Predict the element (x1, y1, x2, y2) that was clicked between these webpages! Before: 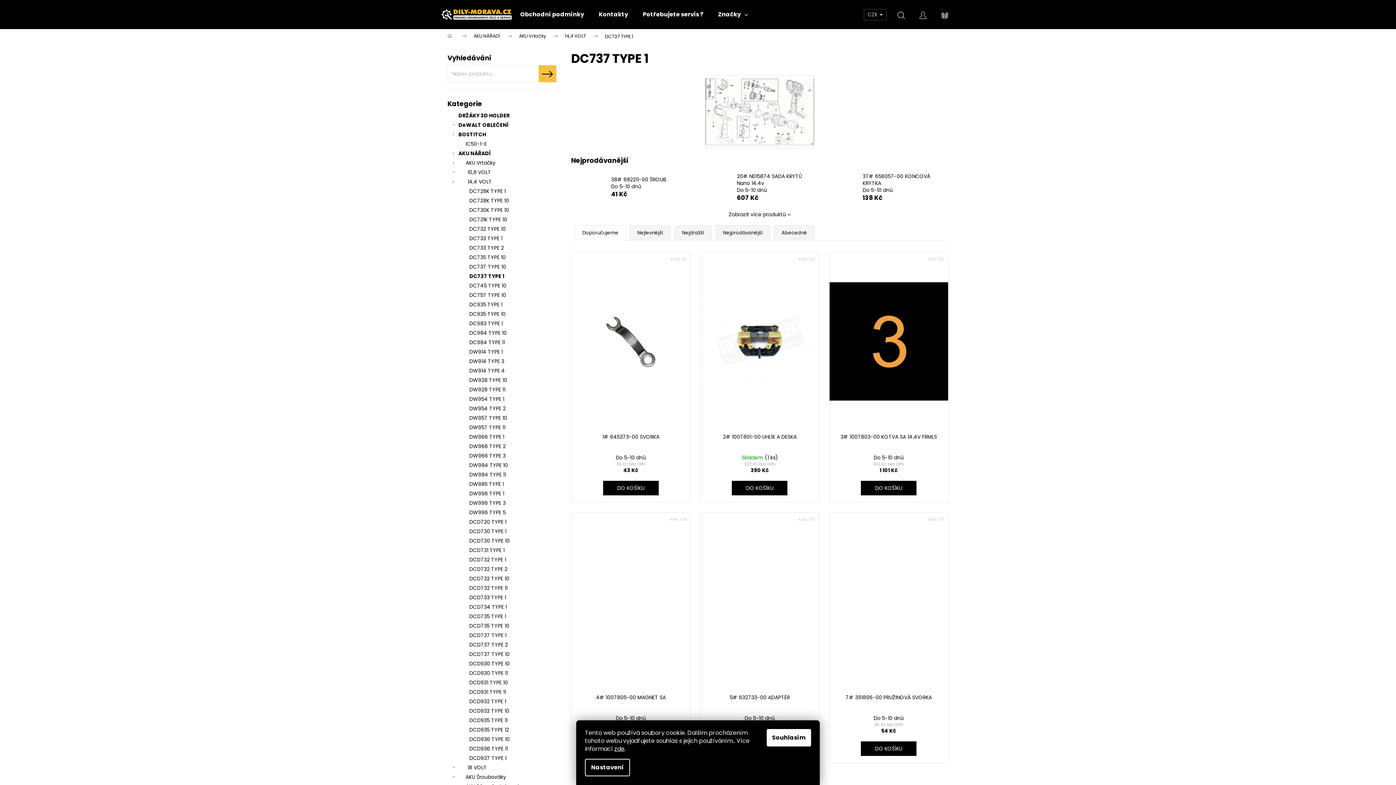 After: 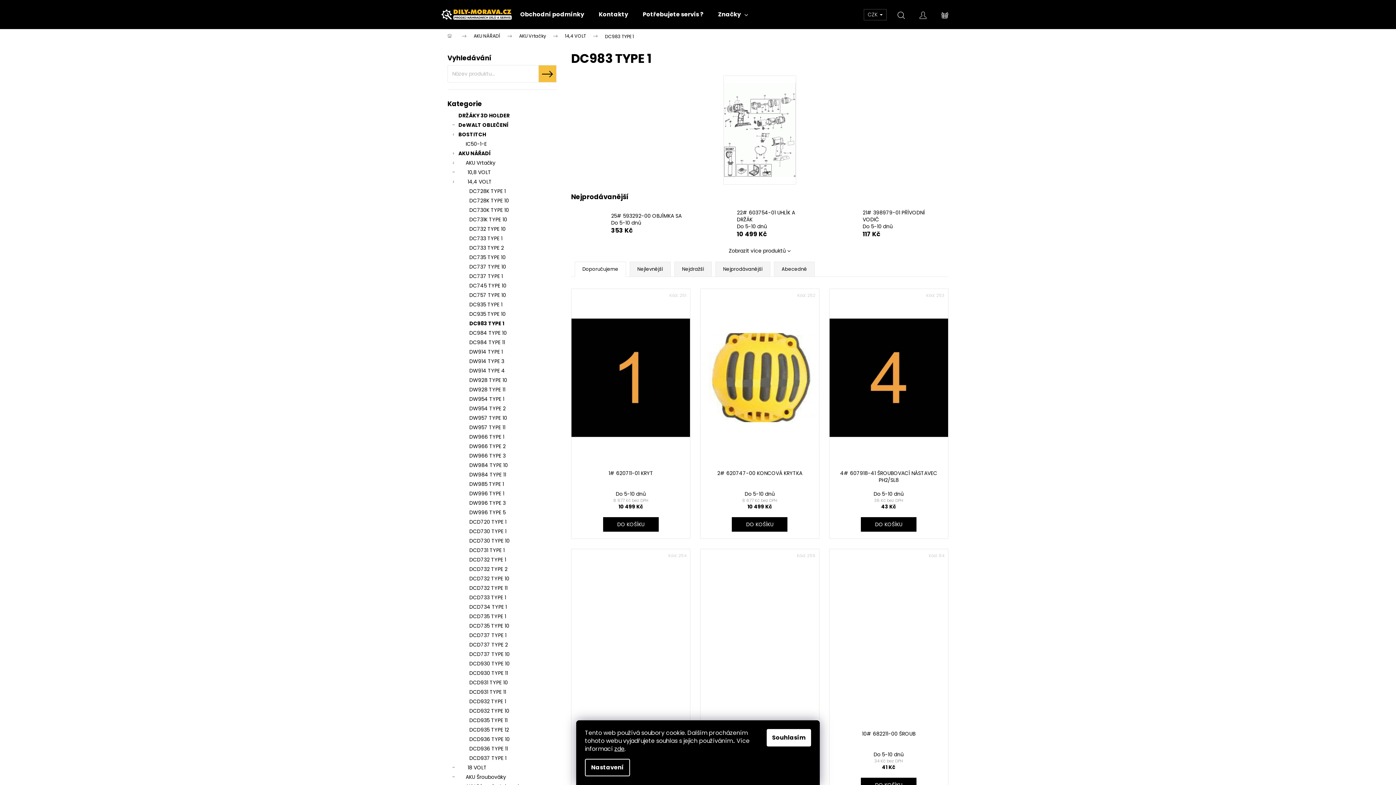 Action: bbox: (447, 318, 556, 328) label: DC983 TYPE 1